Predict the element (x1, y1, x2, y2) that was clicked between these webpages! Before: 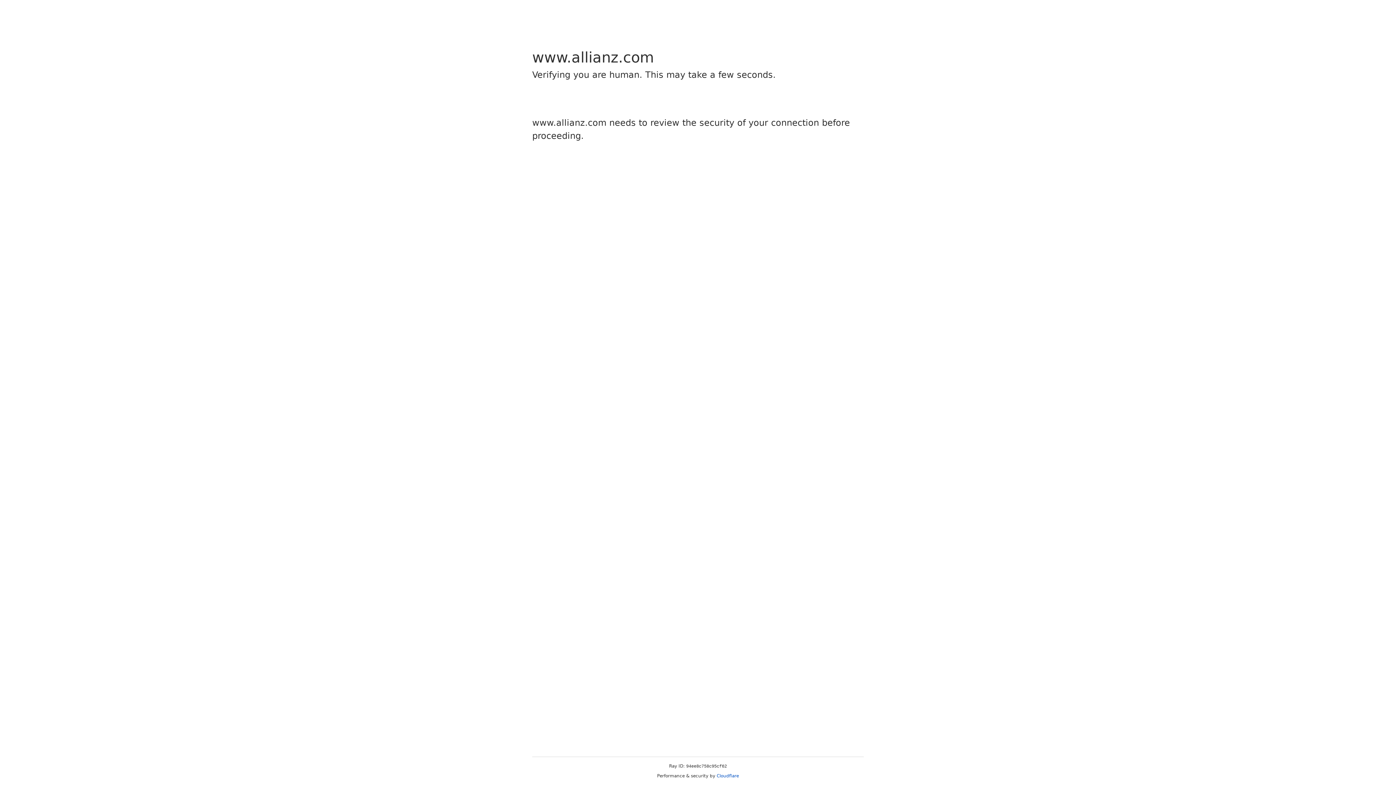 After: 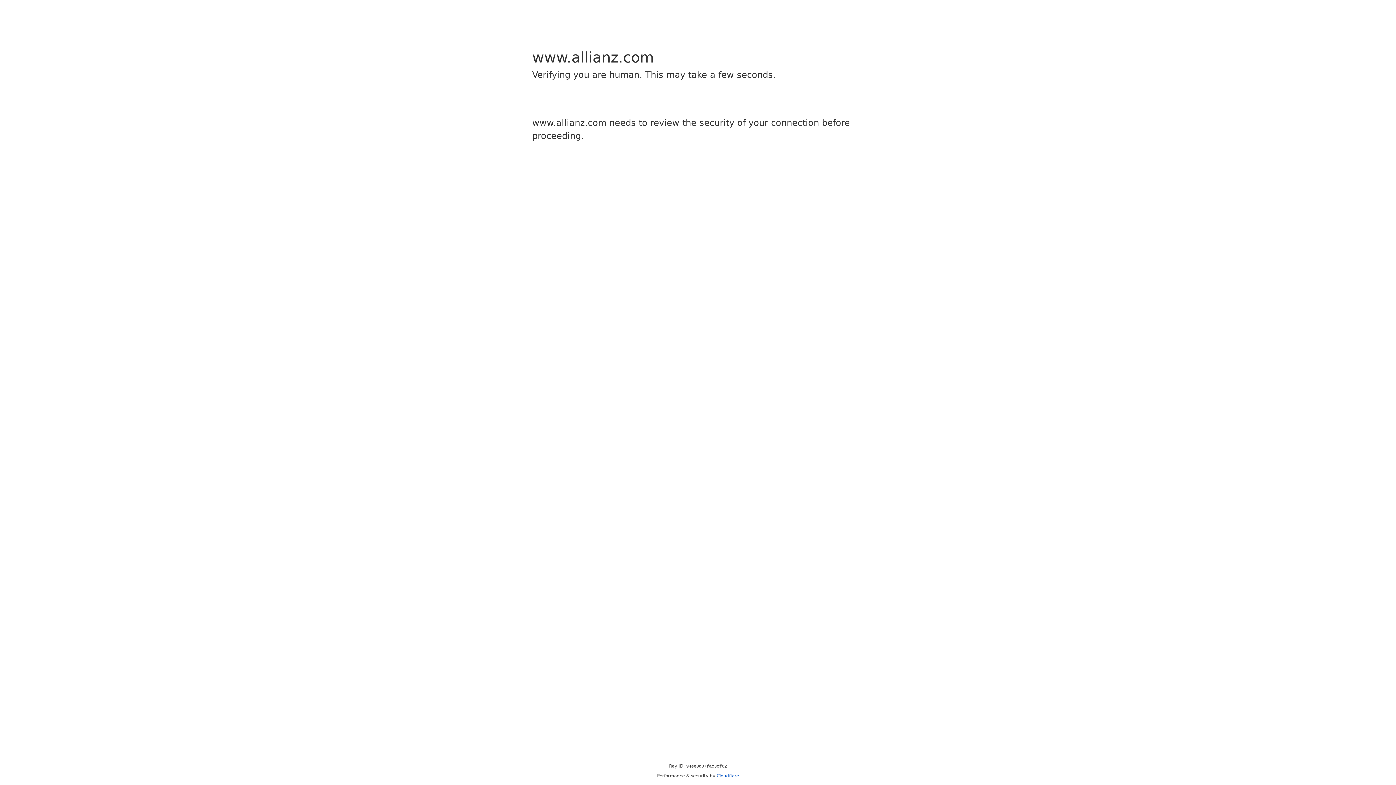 Action: bbox: (716, 773, 739, 778) label: Cloudflare